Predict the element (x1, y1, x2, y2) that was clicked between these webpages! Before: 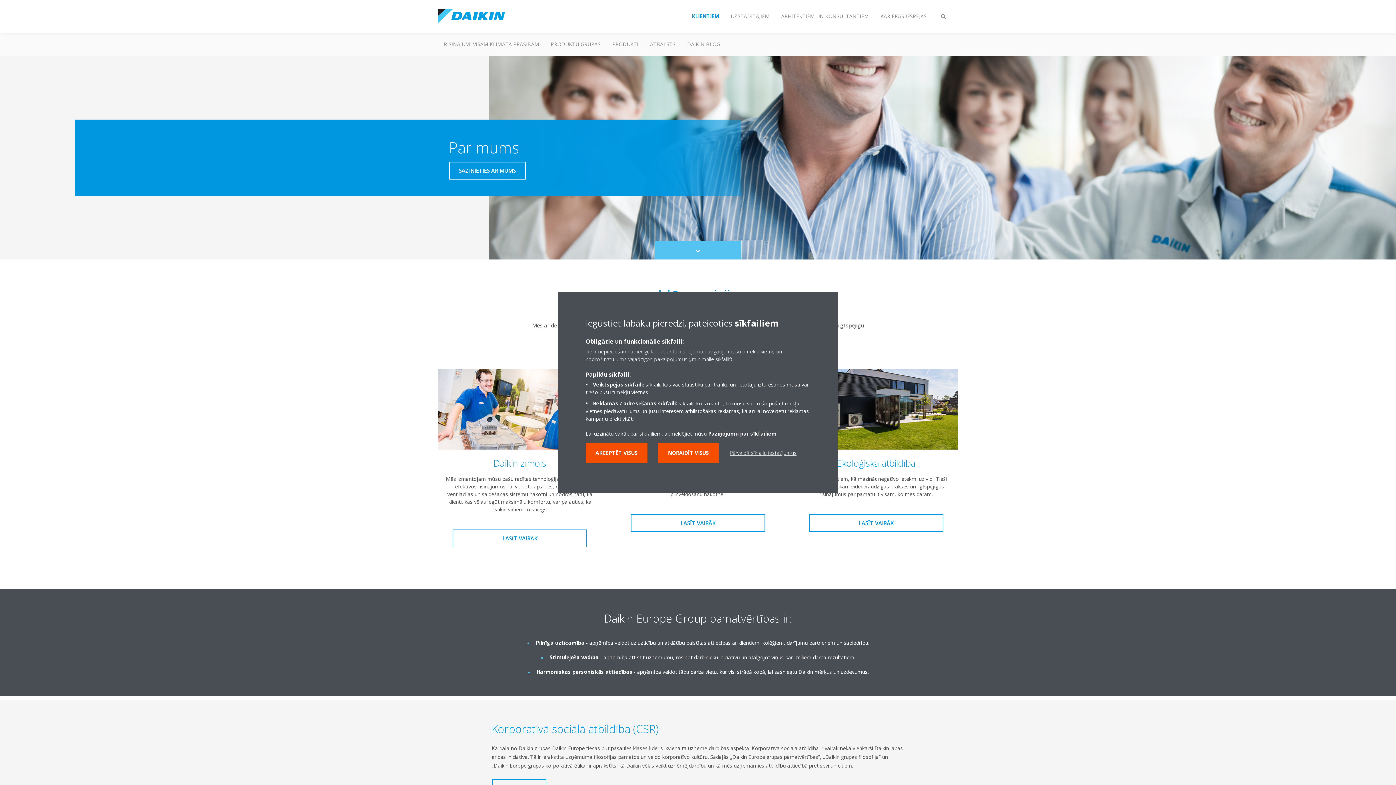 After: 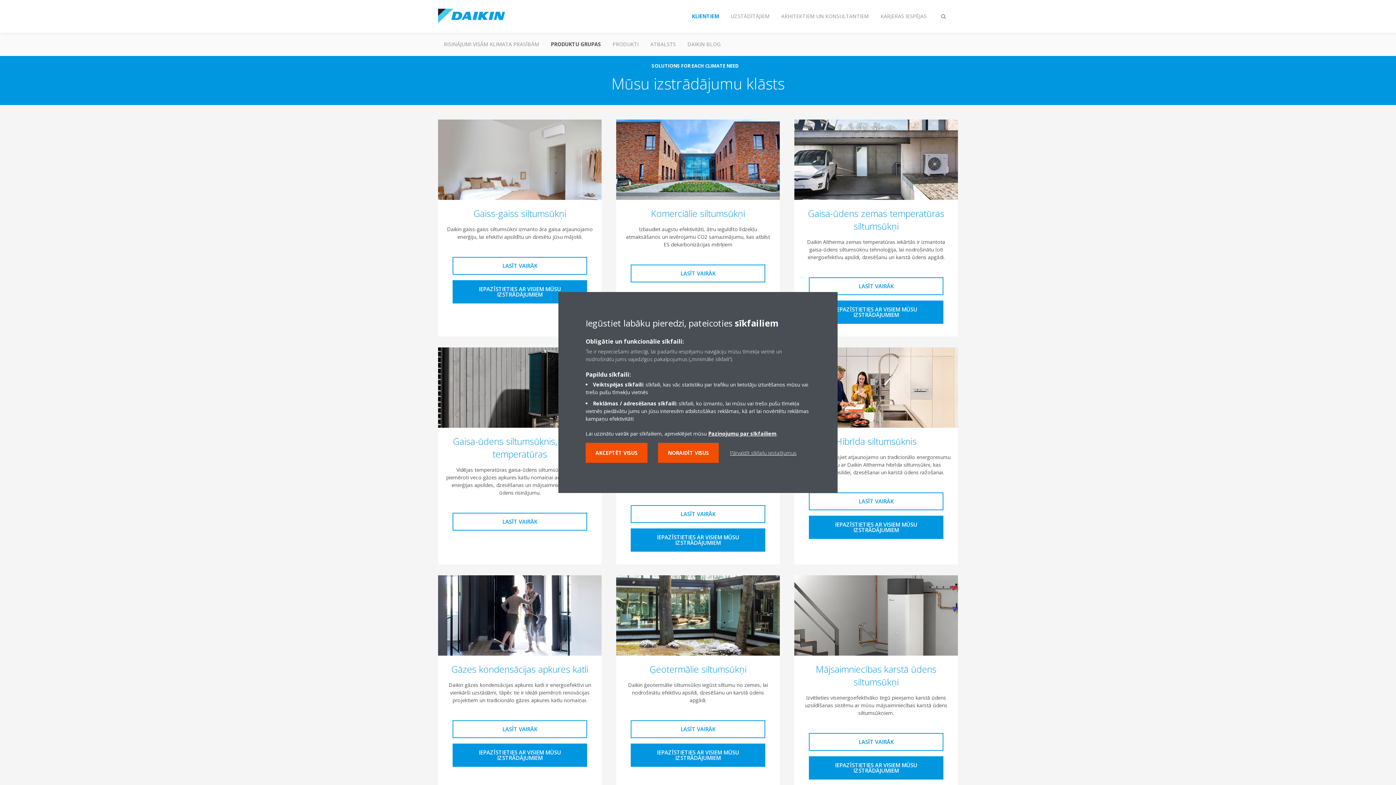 Action: bbox: (545, 32, 606, 56) label: PRODUKTU GRUPAS